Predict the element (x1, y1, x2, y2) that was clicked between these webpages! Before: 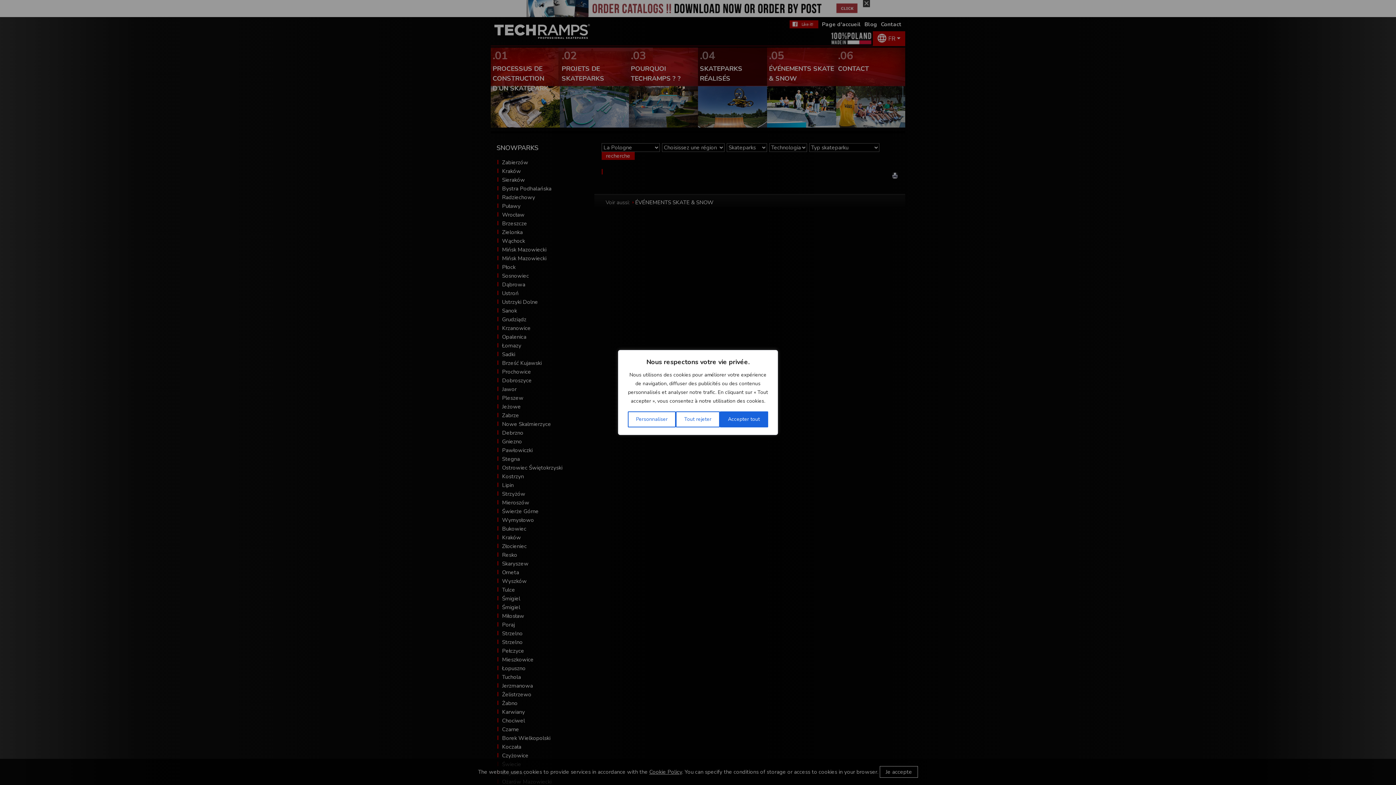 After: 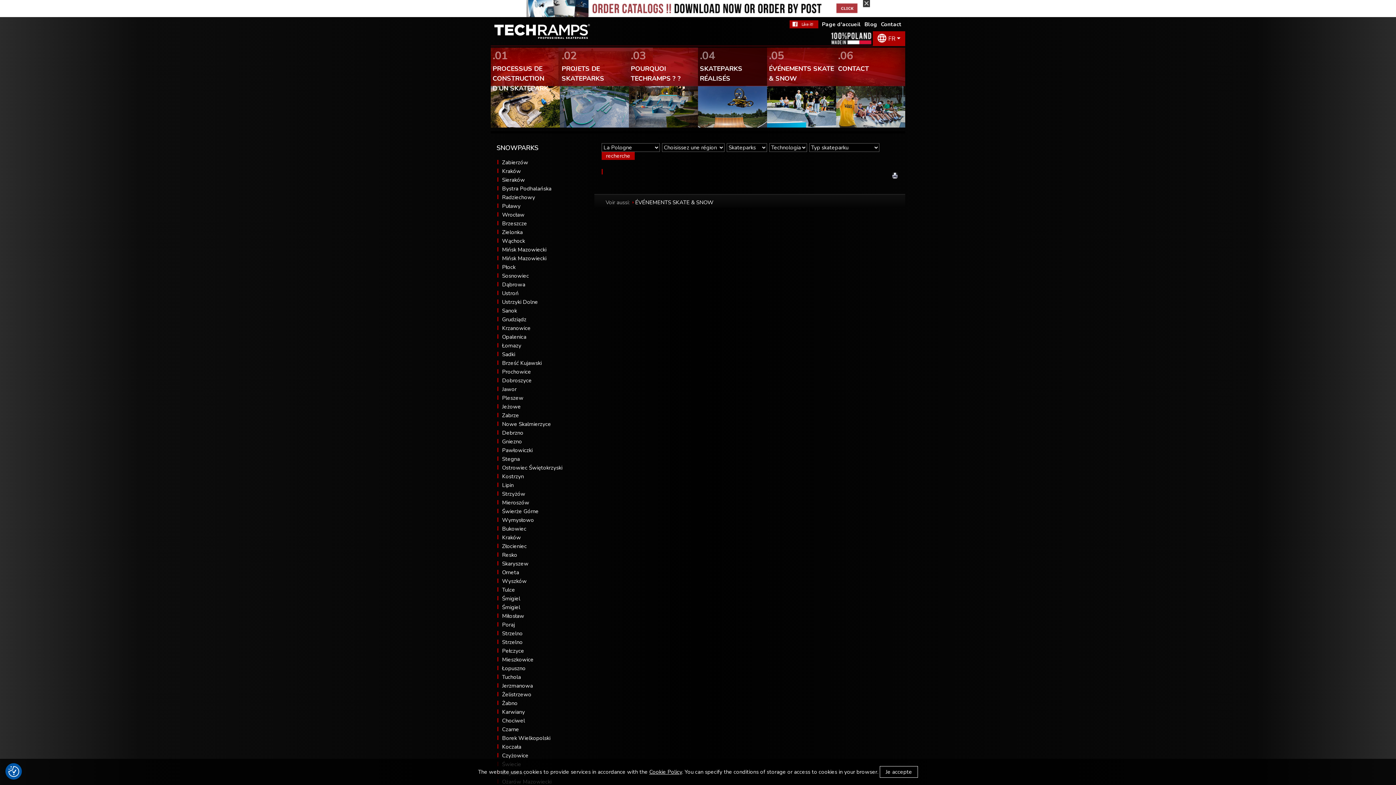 Action: bbox: (719, 411, 768, 427) label: Accepter tout